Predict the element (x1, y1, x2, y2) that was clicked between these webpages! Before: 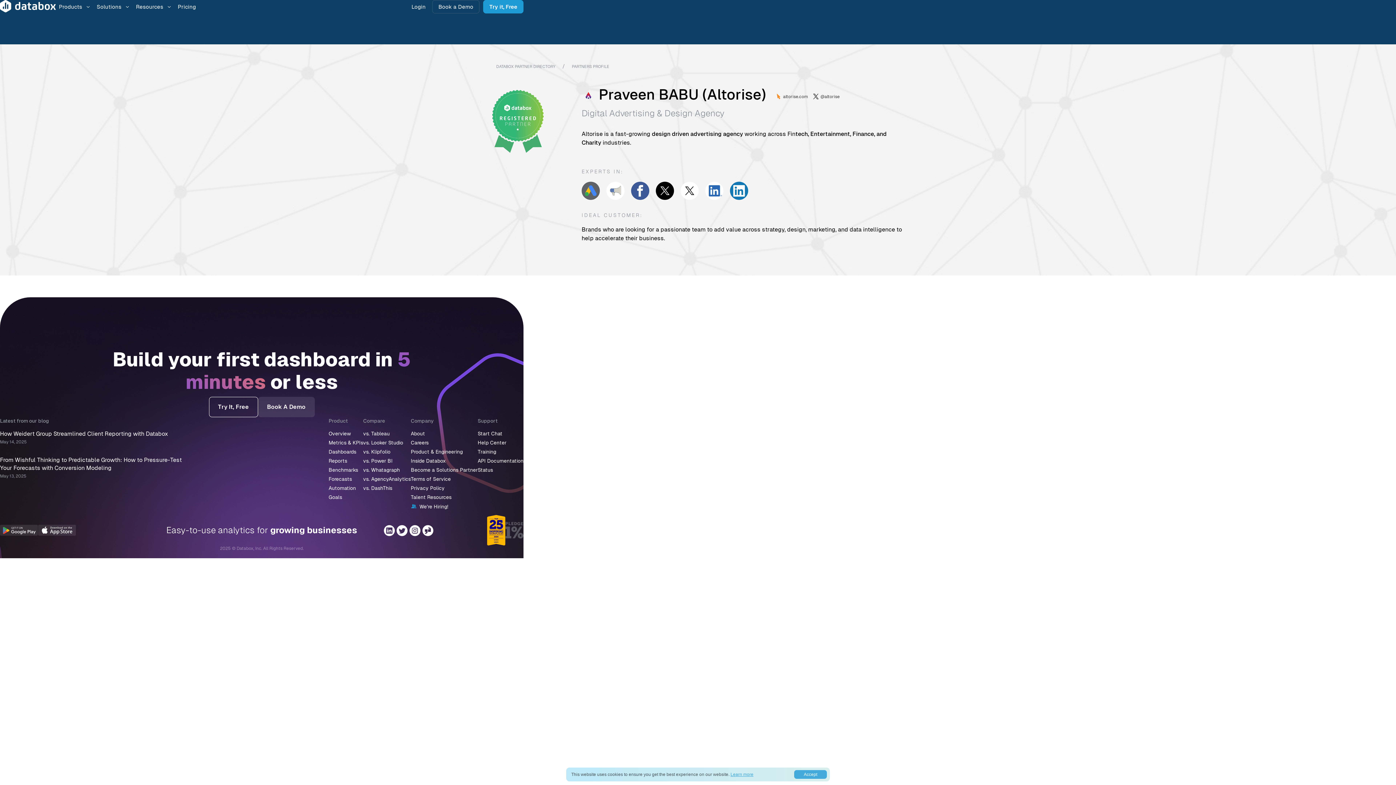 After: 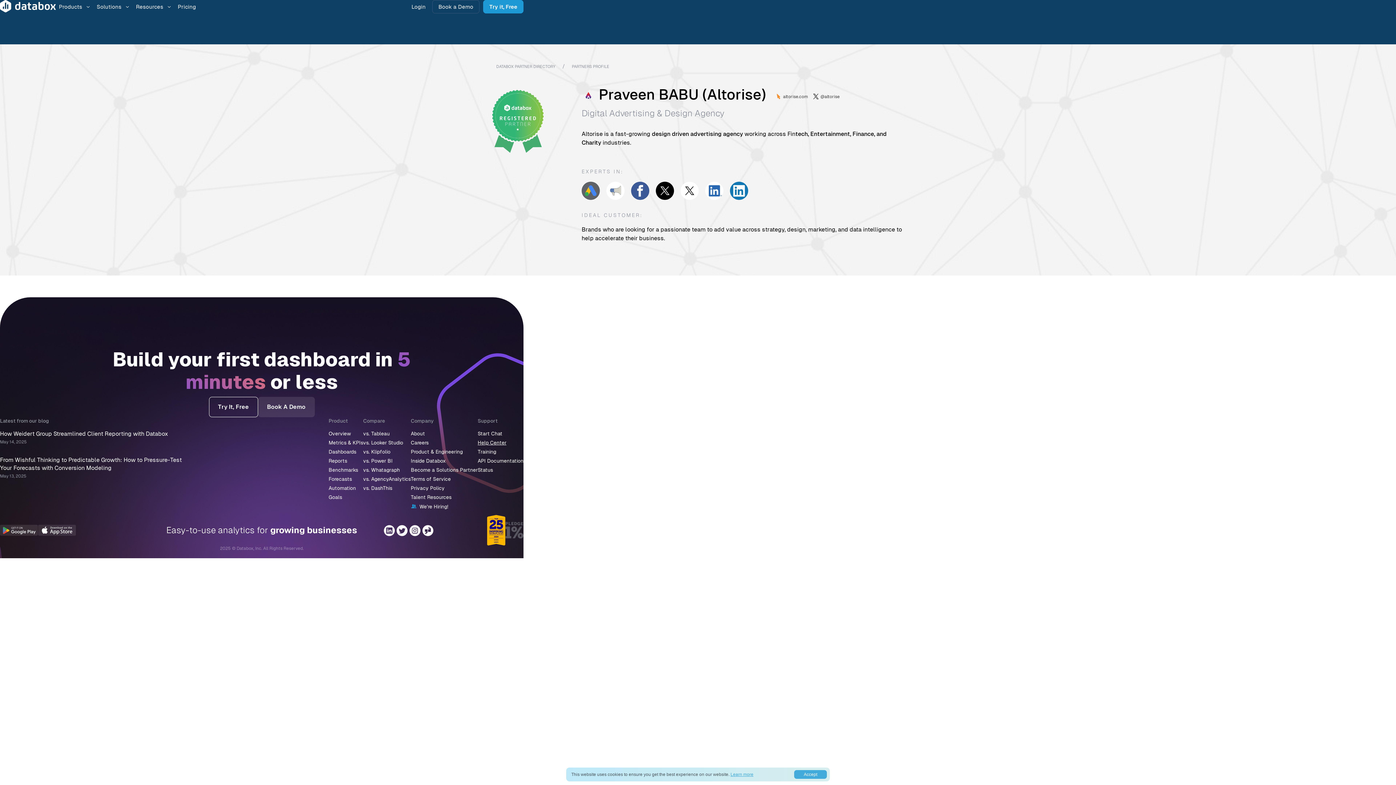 Action: label: Help Center bbox: (477, 440, 506, 445)